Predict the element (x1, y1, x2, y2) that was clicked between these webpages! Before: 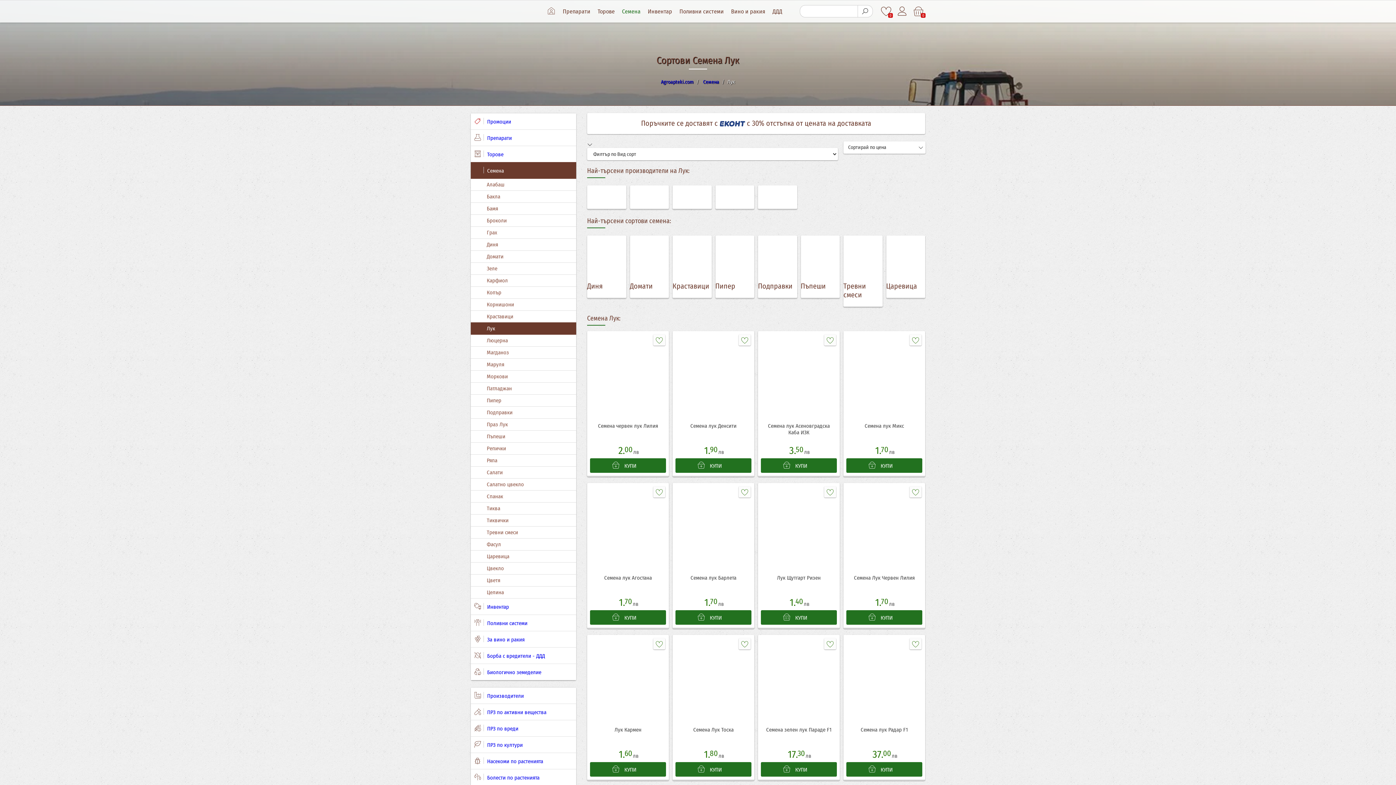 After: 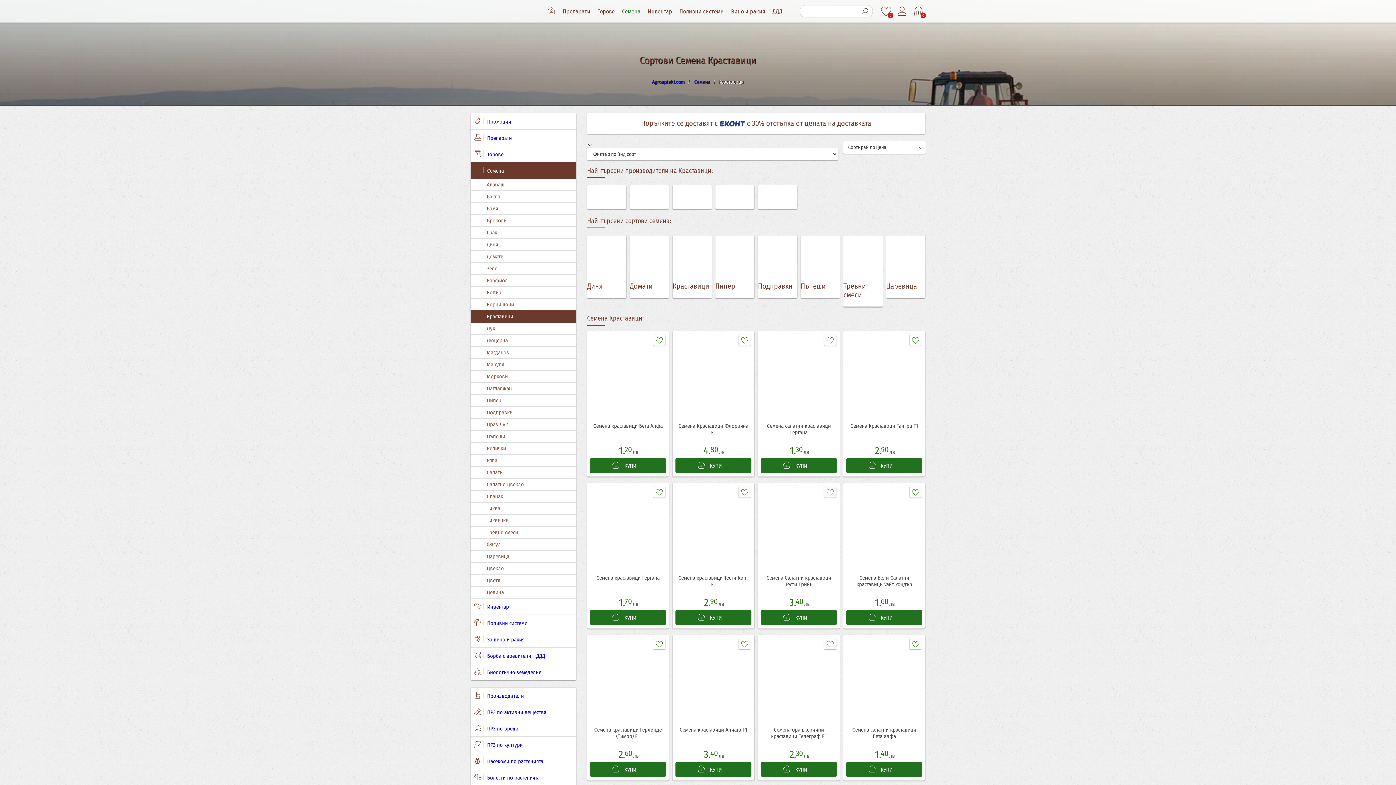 Action: bbox: (672, 235, 711, 298) label: Краставици